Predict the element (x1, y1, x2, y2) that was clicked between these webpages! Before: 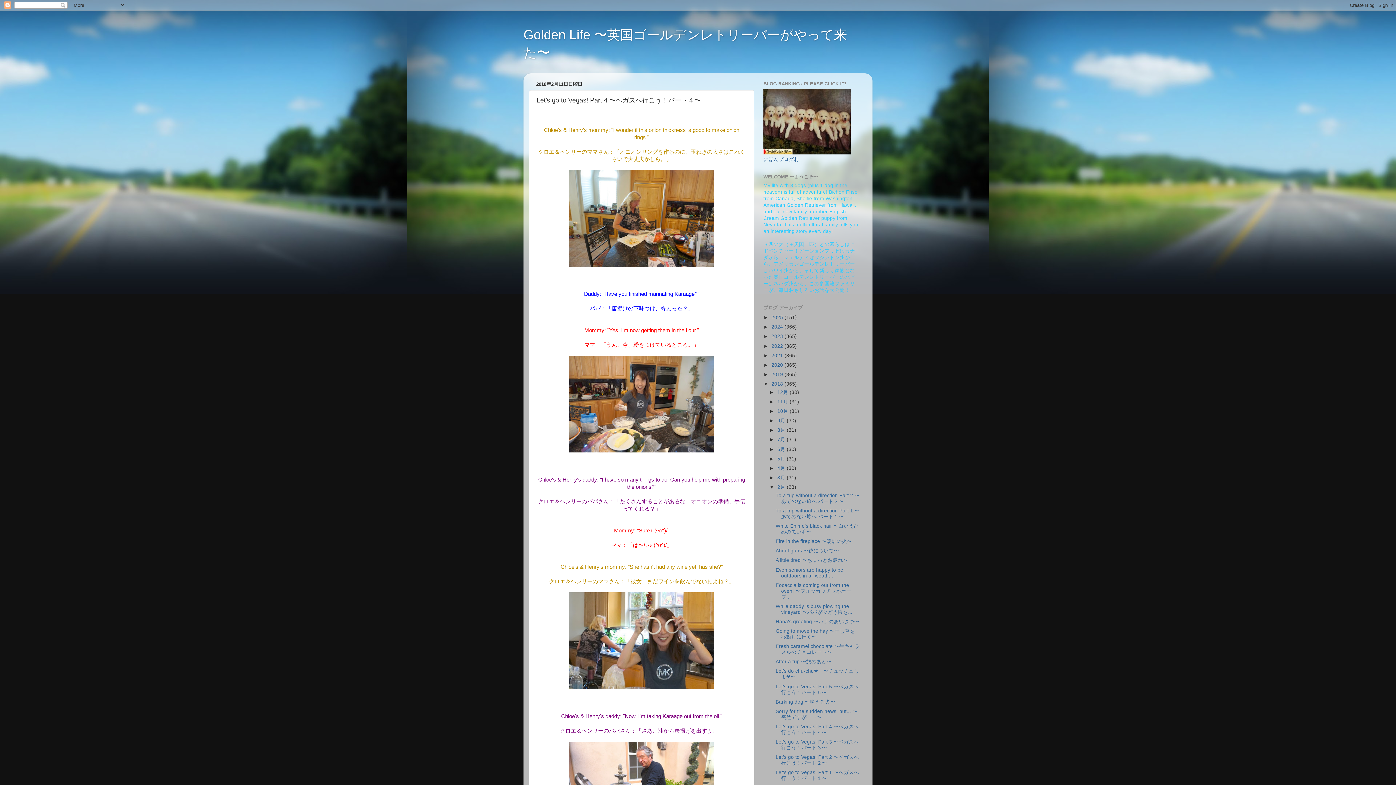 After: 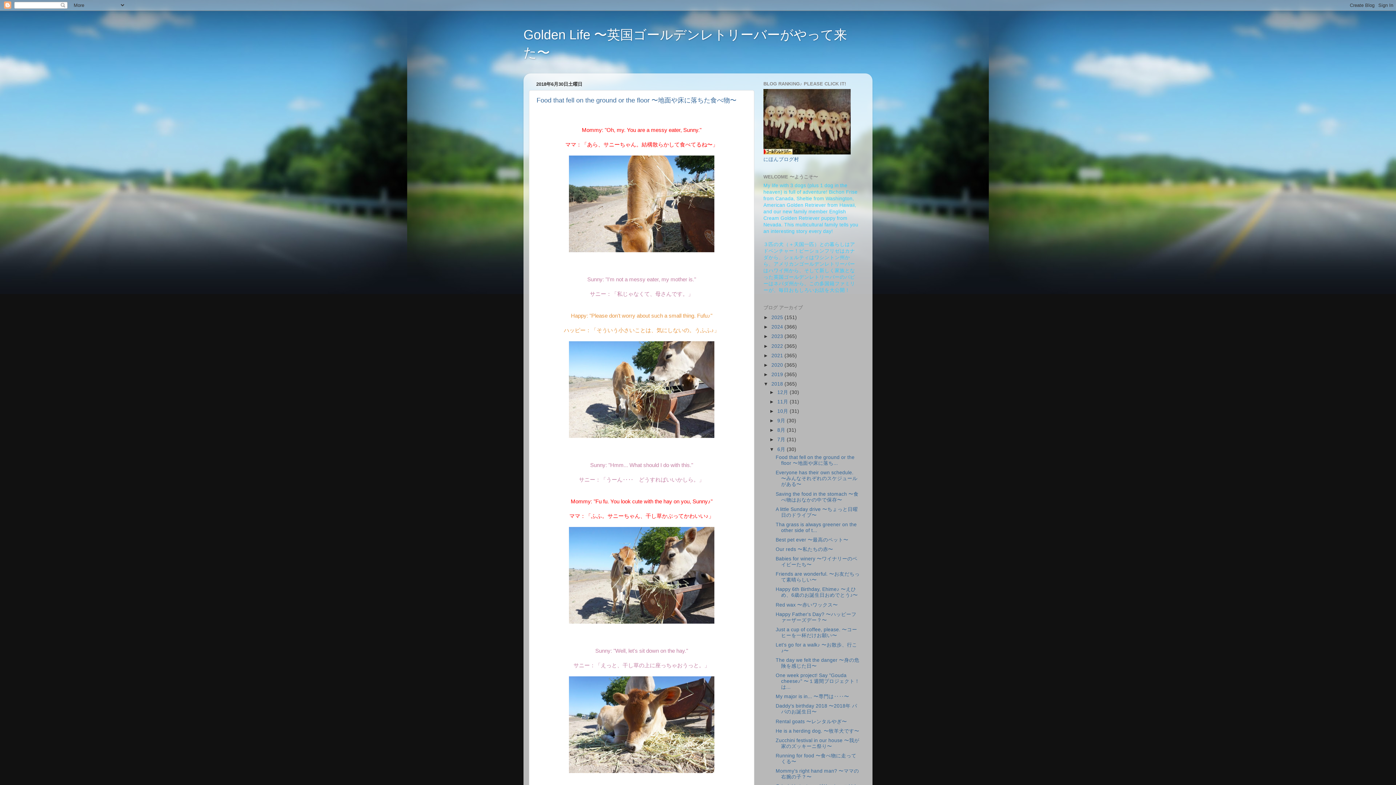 Action: label: 6月  bbox: (777, 446, 786, 452)